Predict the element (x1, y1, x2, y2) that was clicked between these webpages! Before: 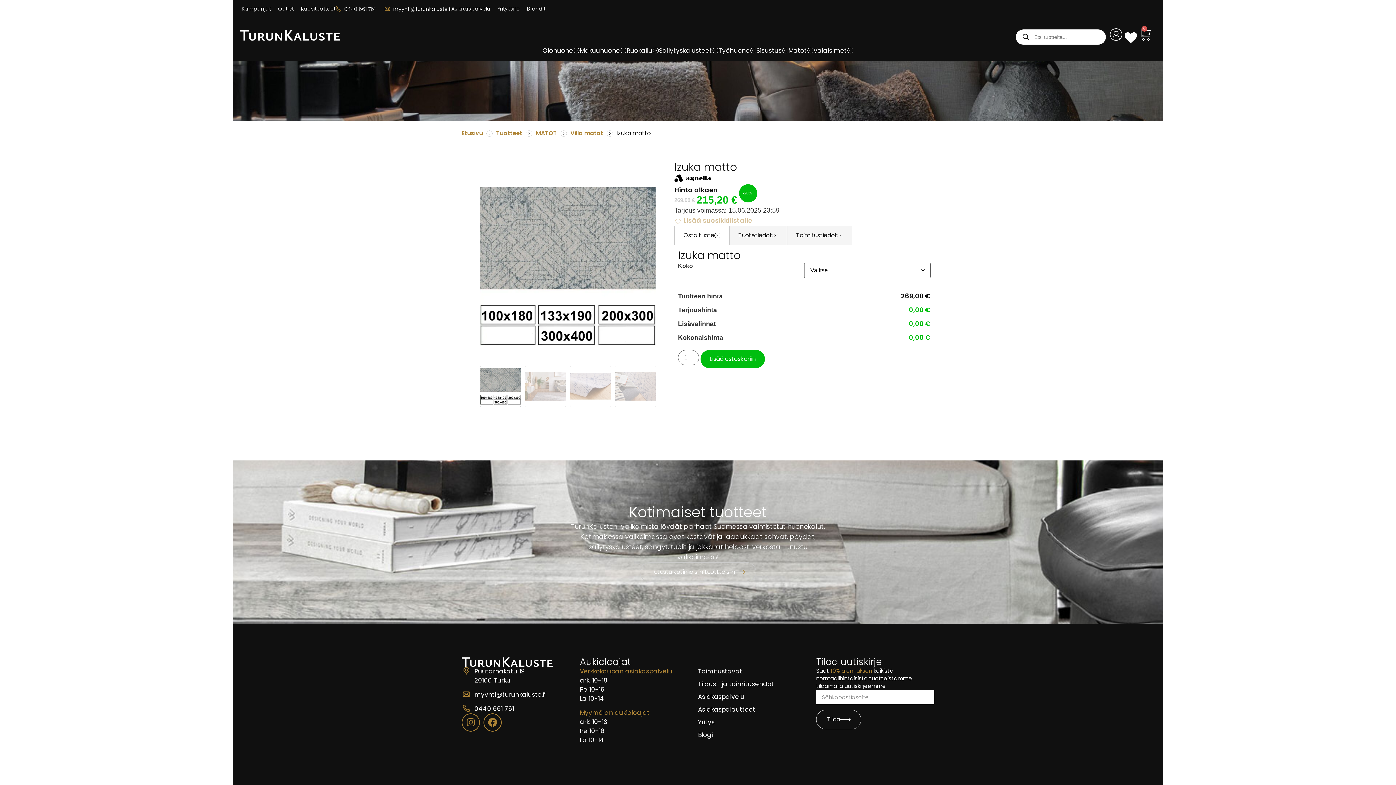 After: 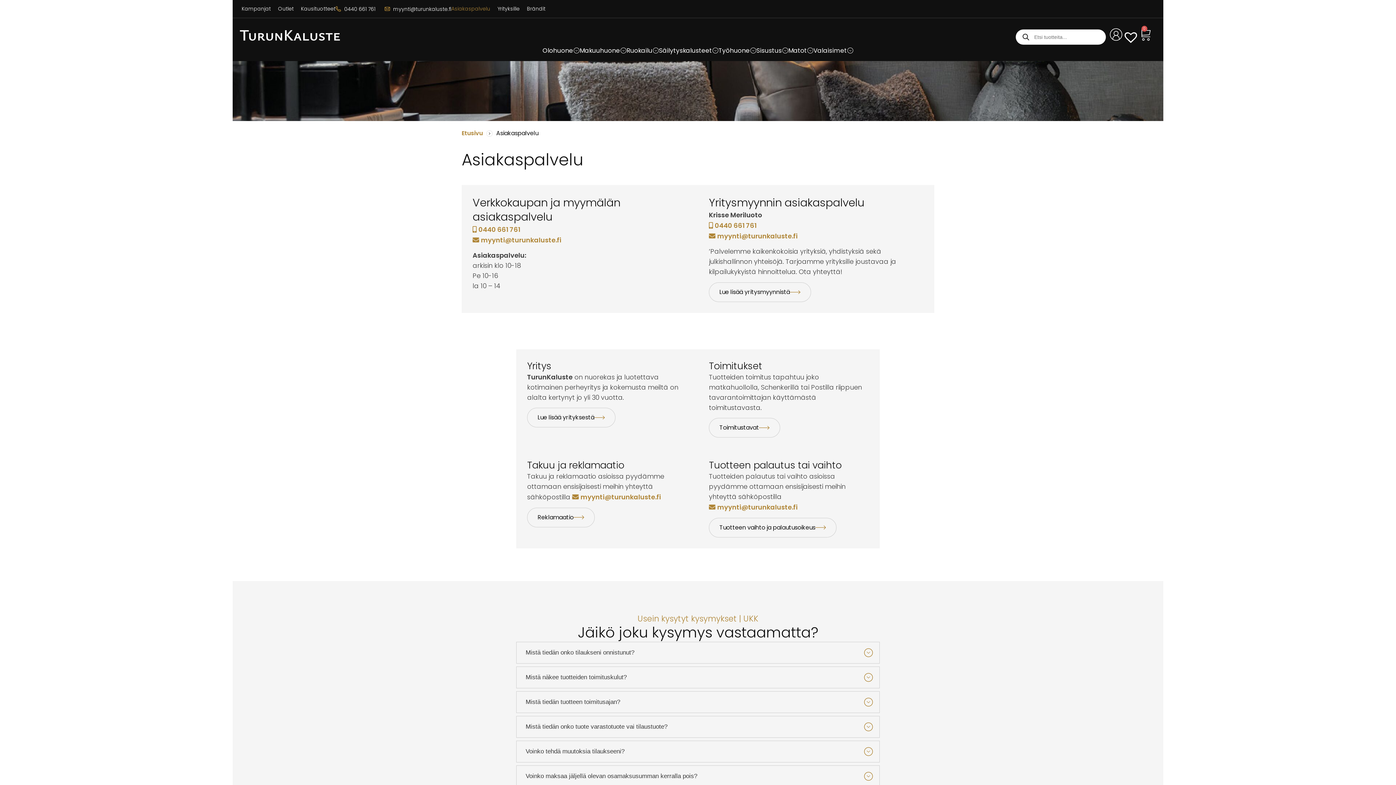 Action: label: Asiakaspalvelu bbox: (451, 6, 490, 11)